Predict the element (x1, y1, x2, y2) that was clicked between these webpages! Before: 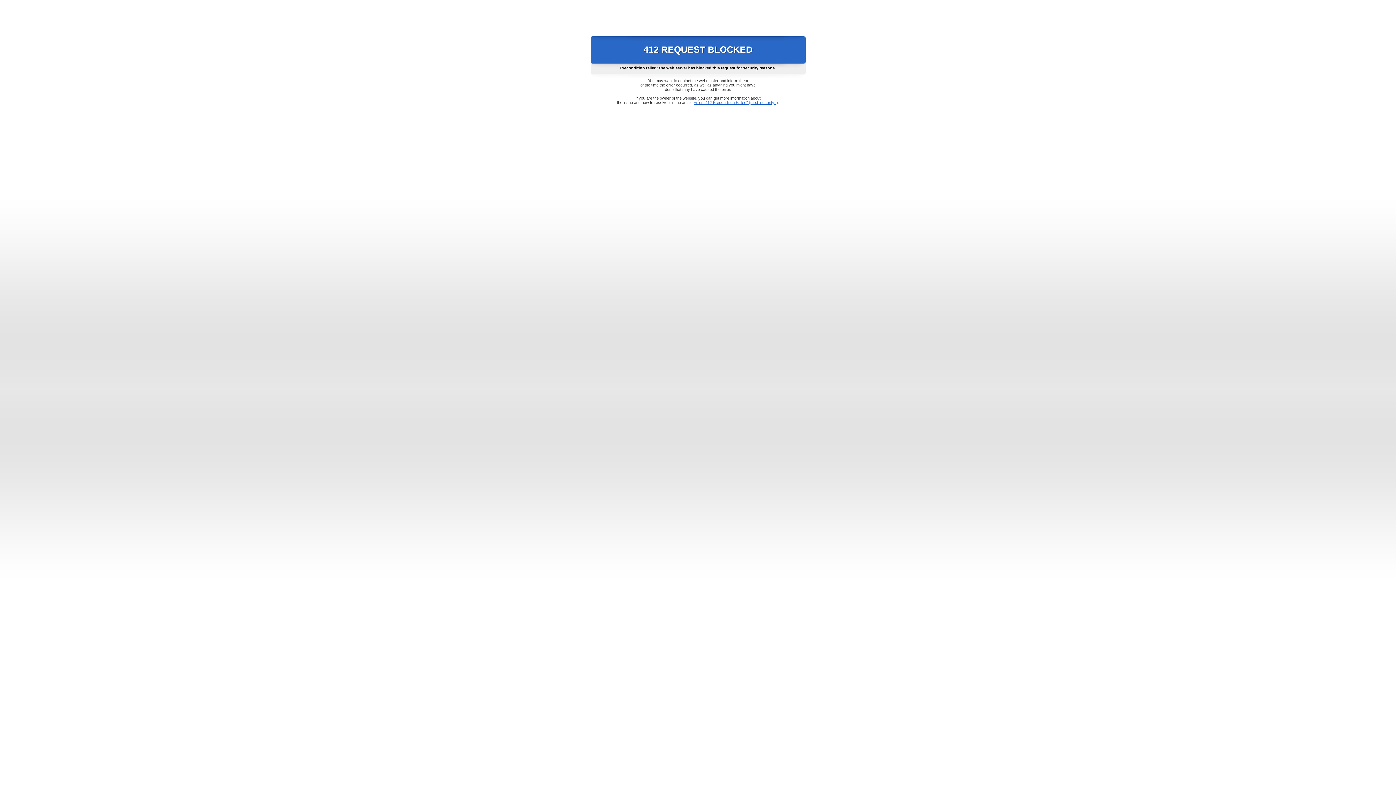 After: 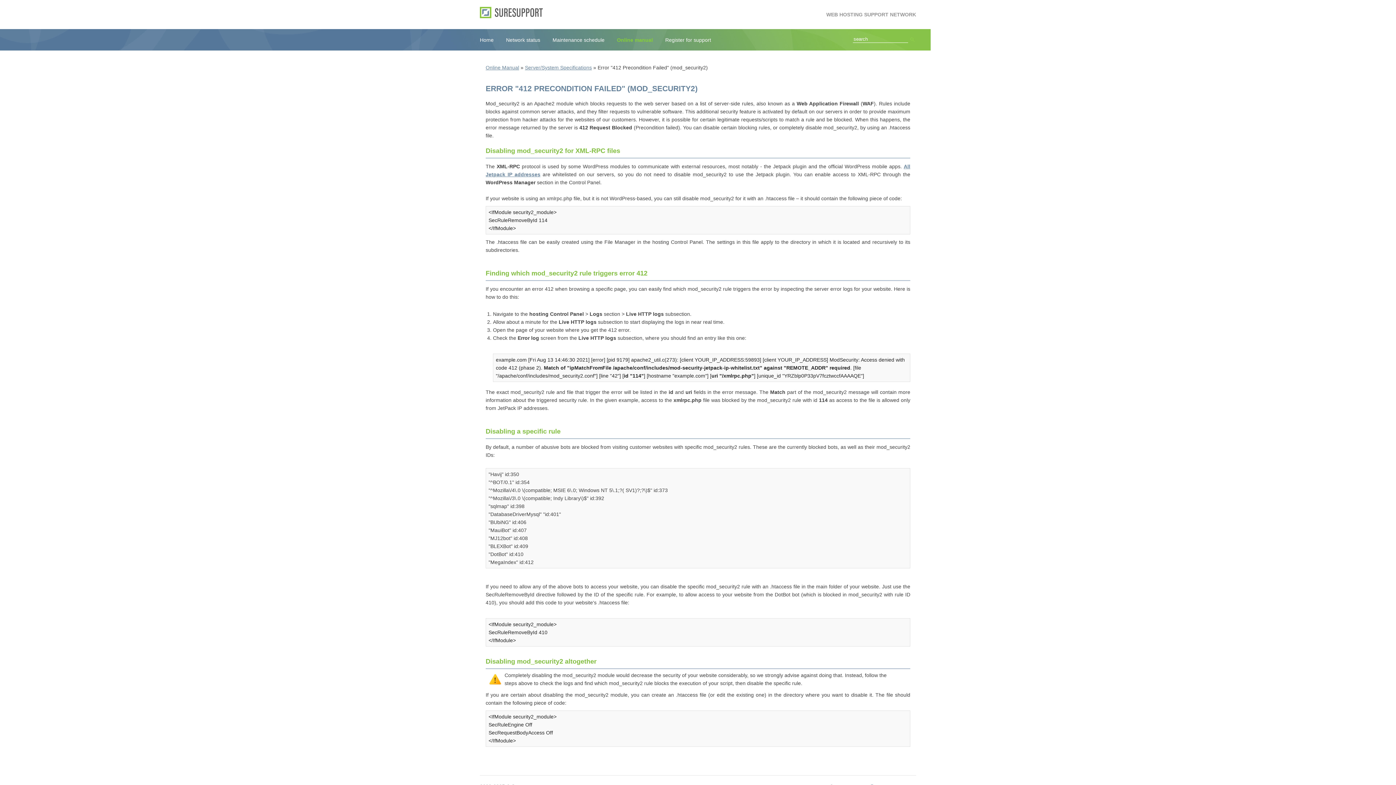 Action: bbox: (693, 100, 778, 104) label: Error "412 Precondition Failed" (mod_security2)